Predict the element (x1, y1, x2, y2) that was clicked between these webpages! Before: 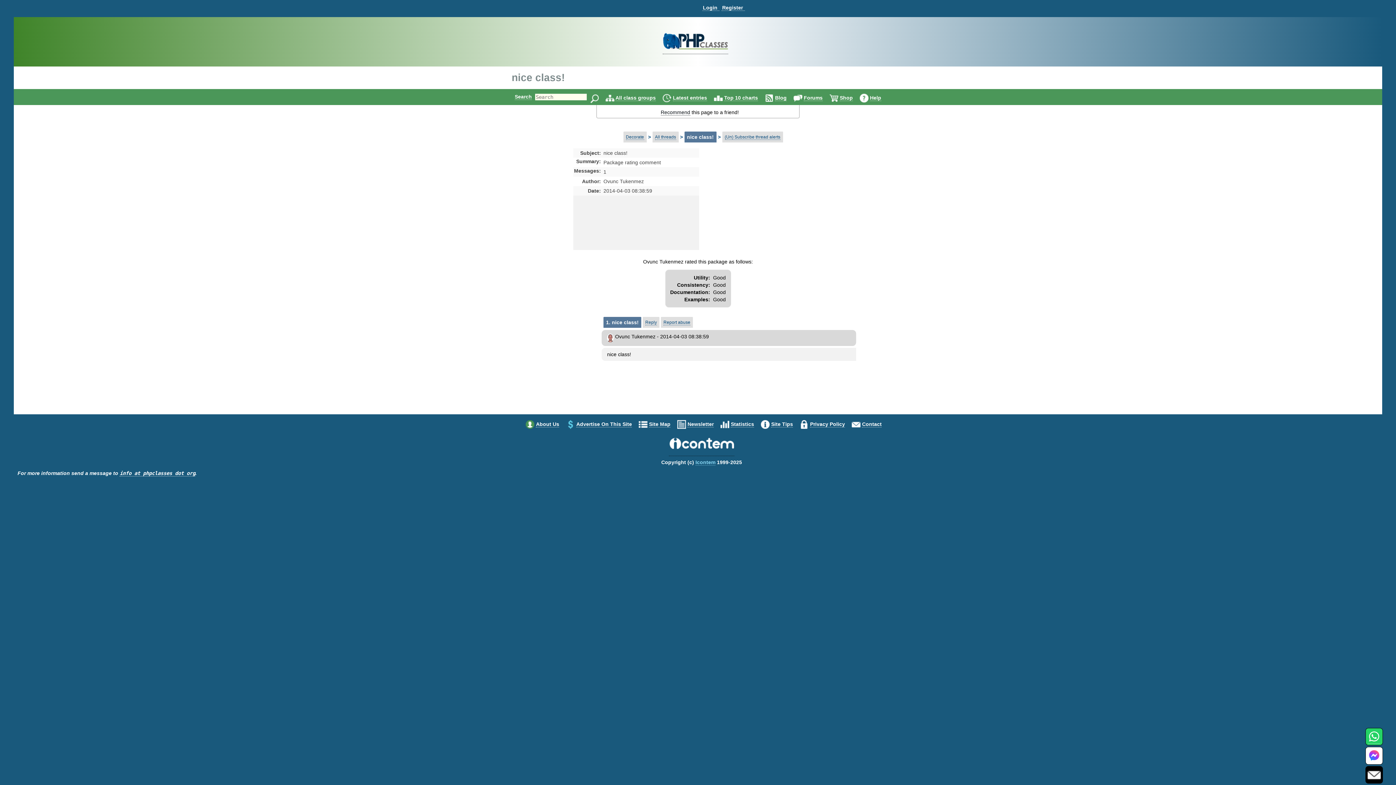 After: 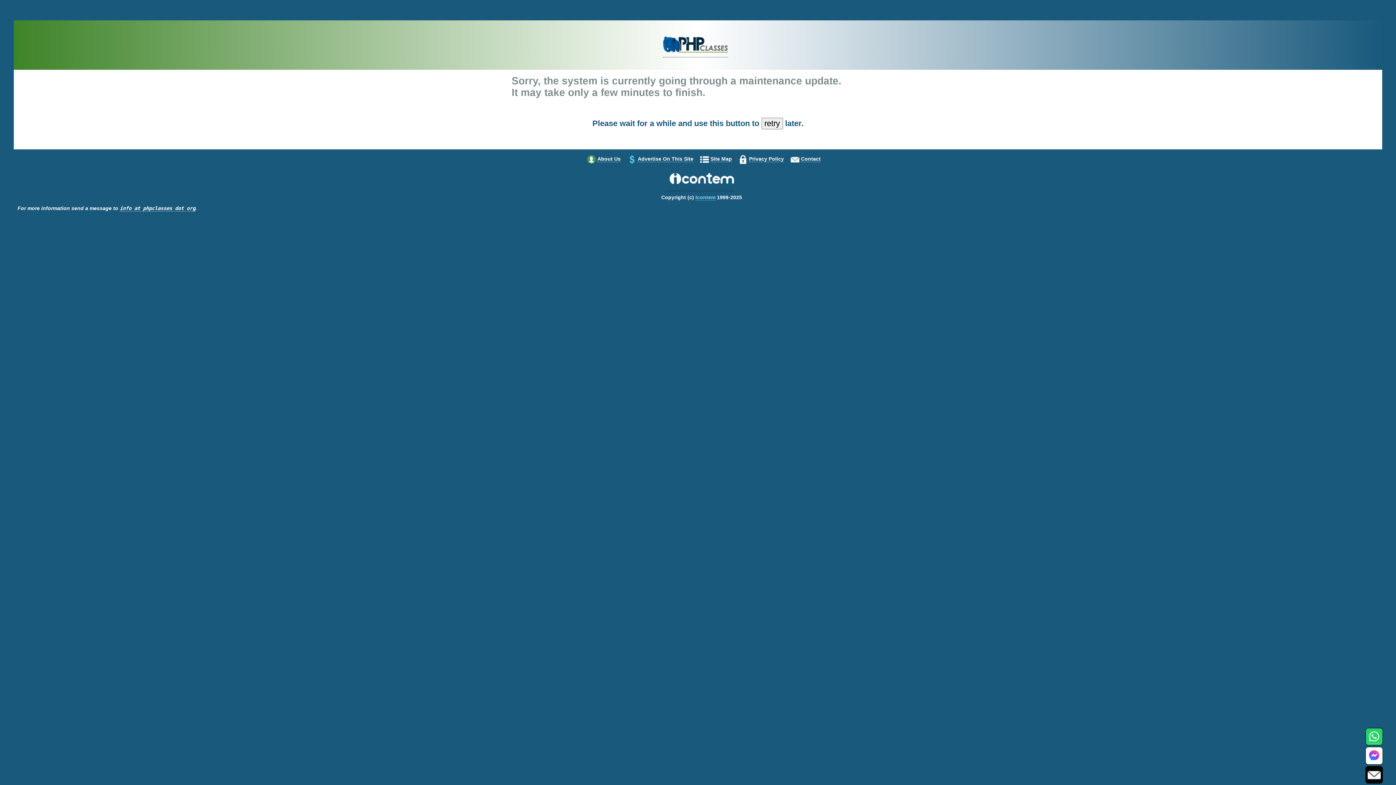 Action: label: Recommend bbox: (660, 109, 690, 115)